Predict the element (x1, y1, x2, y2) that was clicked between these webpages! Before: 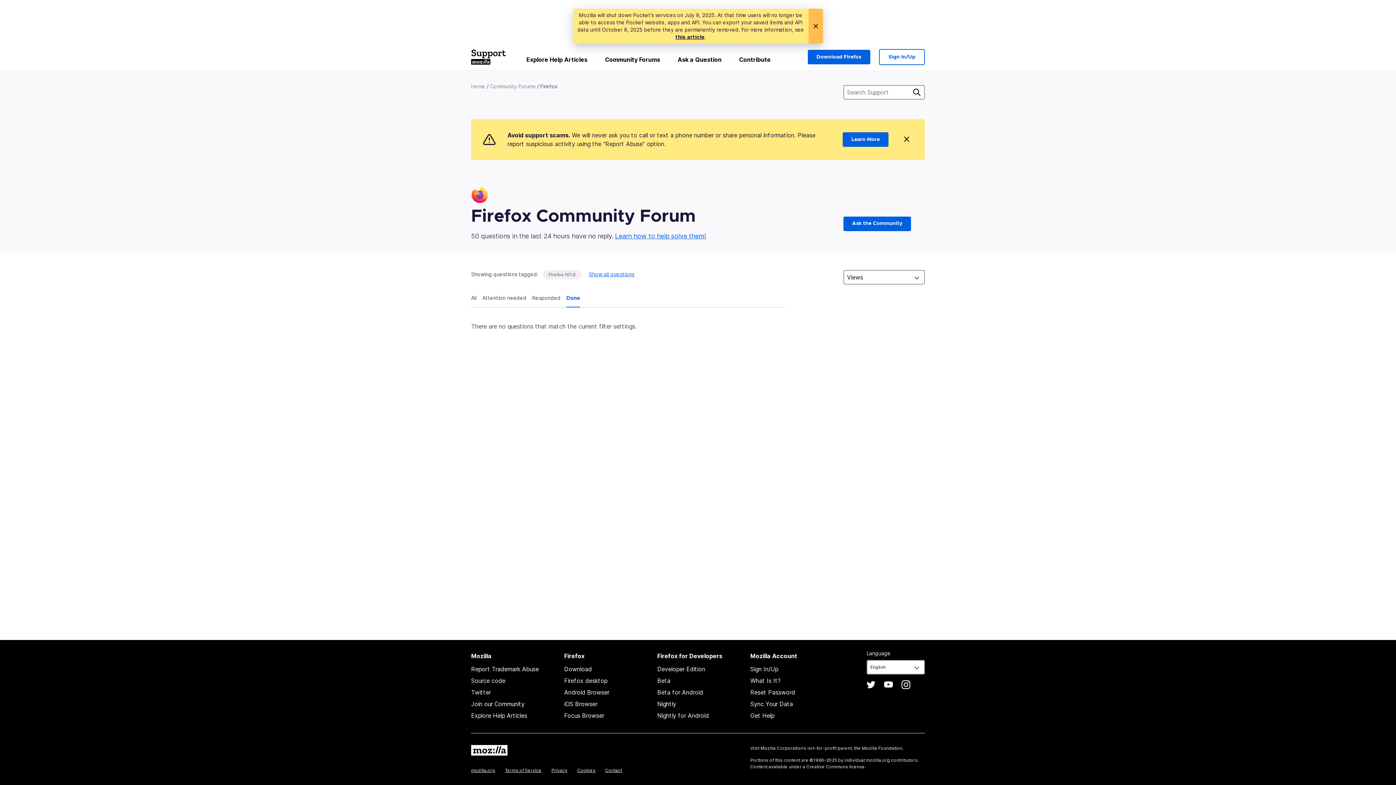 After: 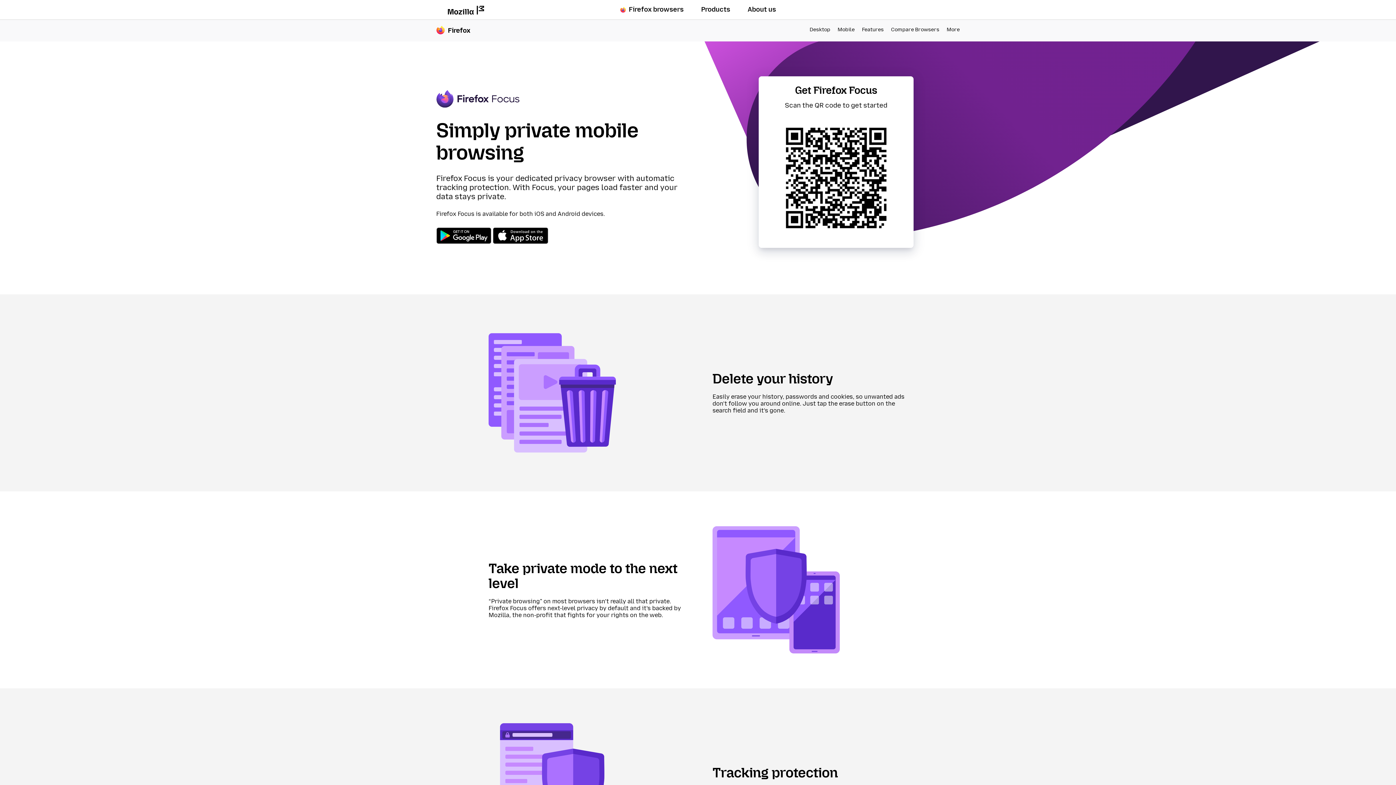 Action: label: Focus Browser bbox: (564, 712, 604, 719)